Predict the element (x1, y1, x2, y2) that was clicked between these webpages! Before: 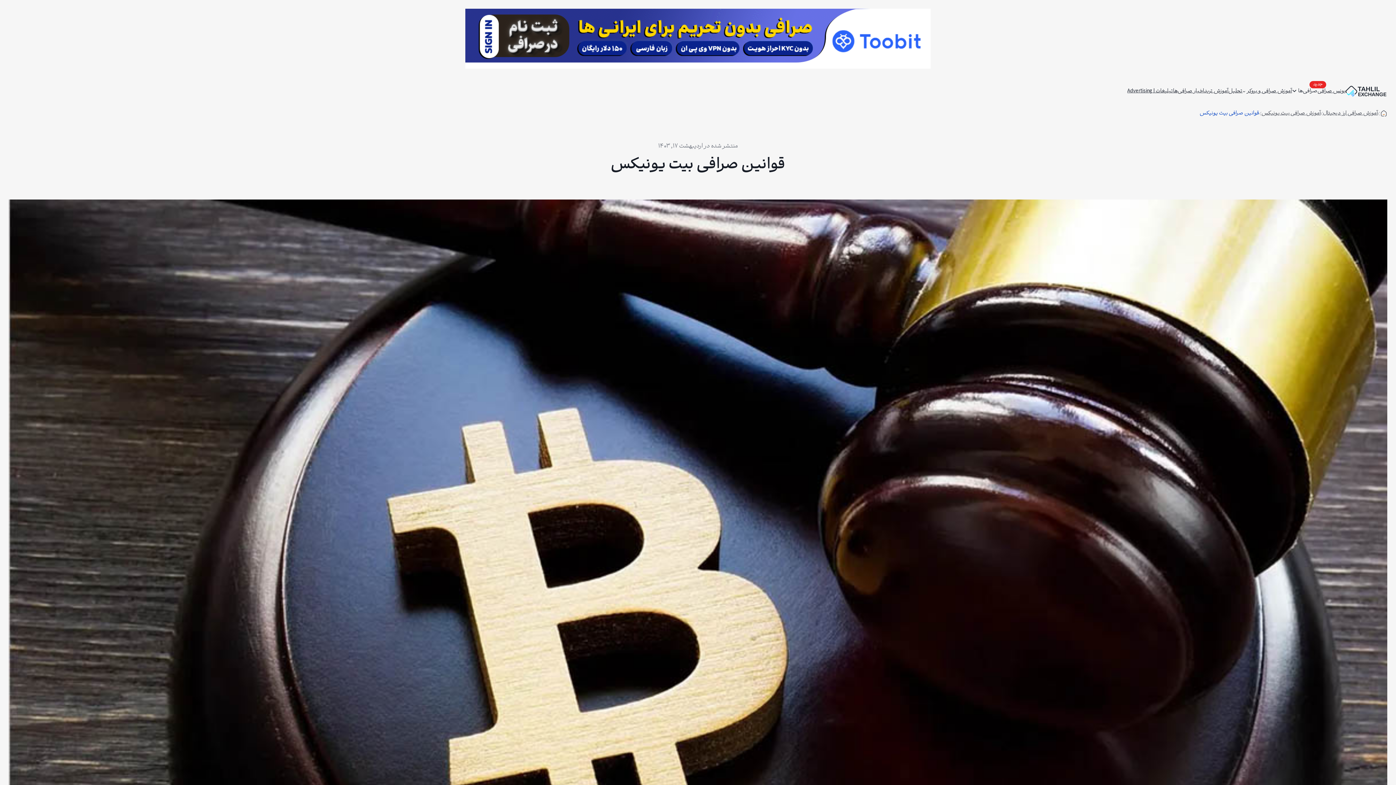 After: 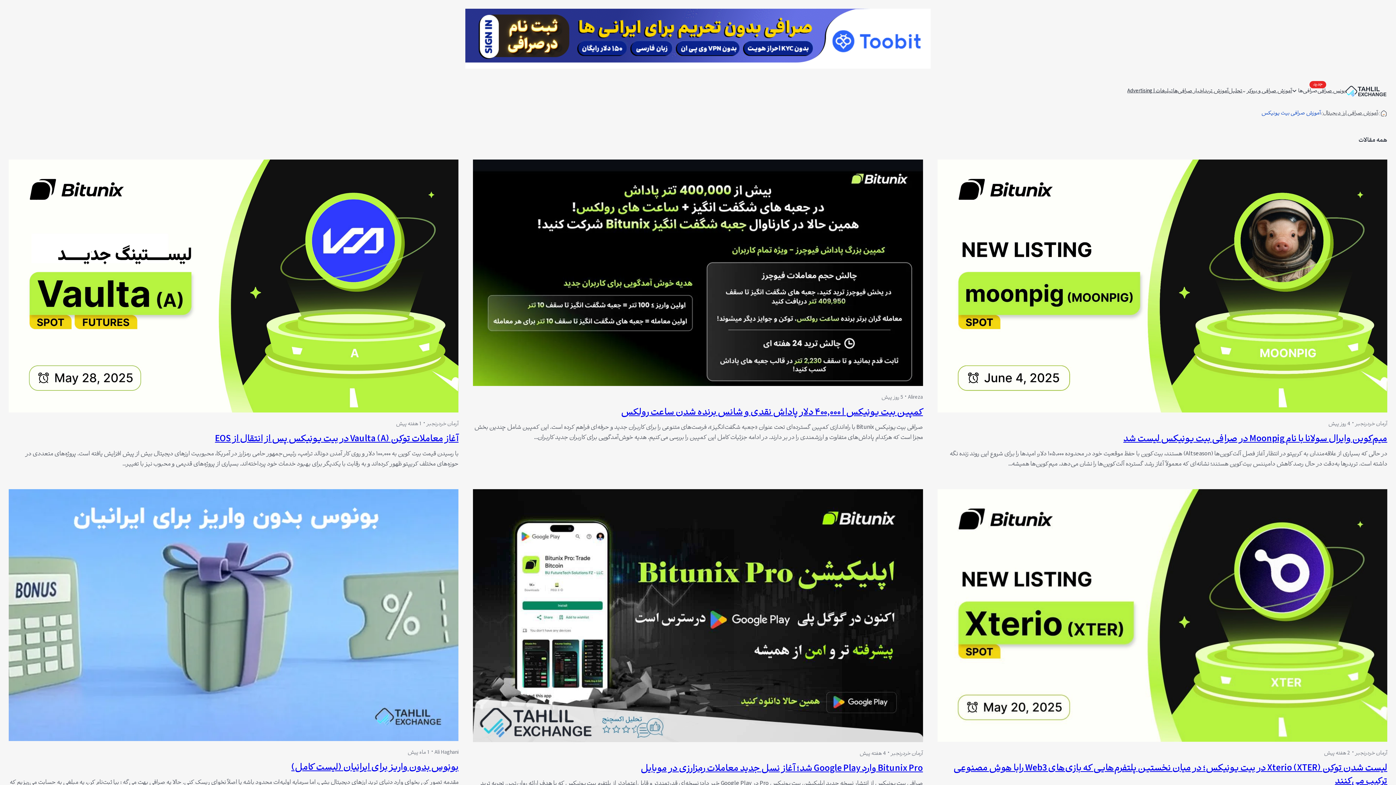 Action: bbox: (1261, 109, 1321, 118) label: آموزش صرافی بیت یونیکس